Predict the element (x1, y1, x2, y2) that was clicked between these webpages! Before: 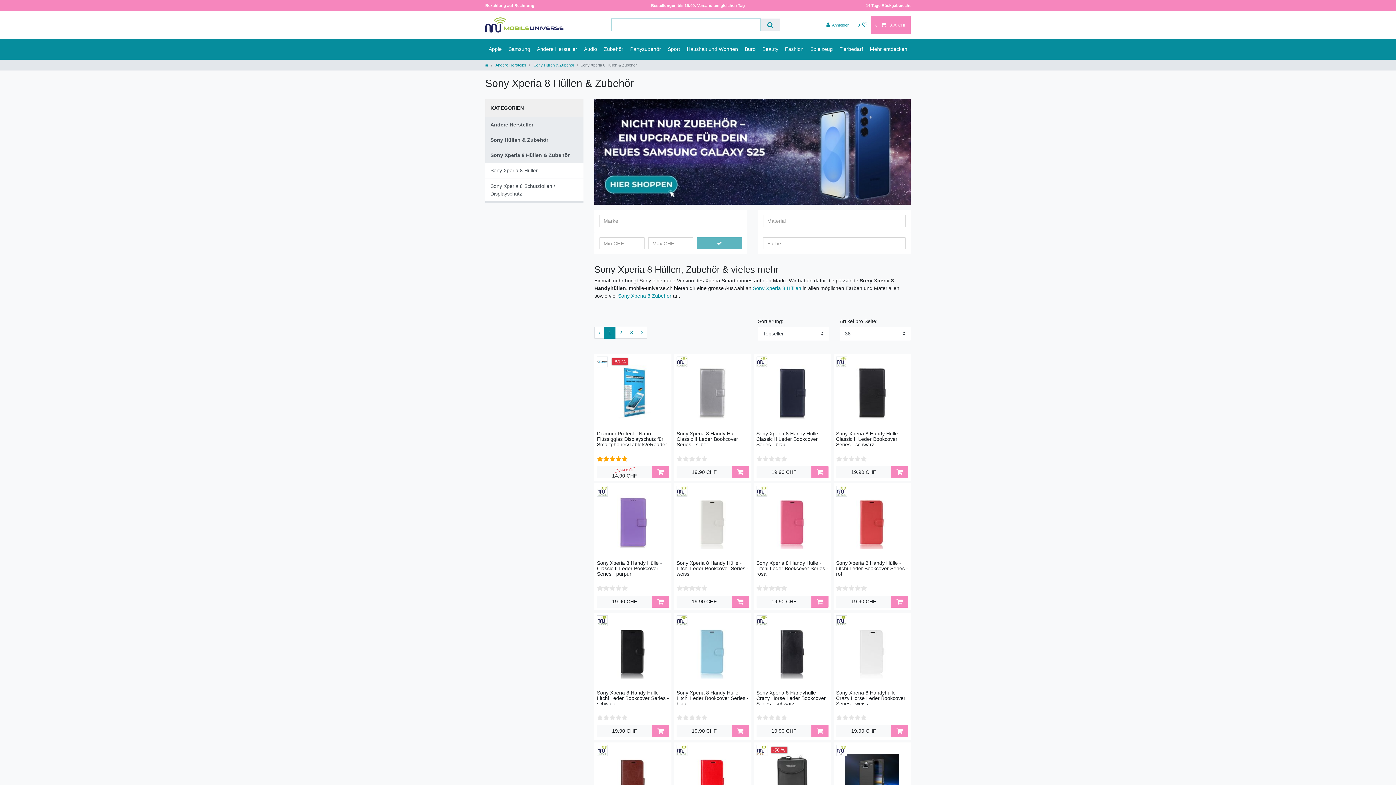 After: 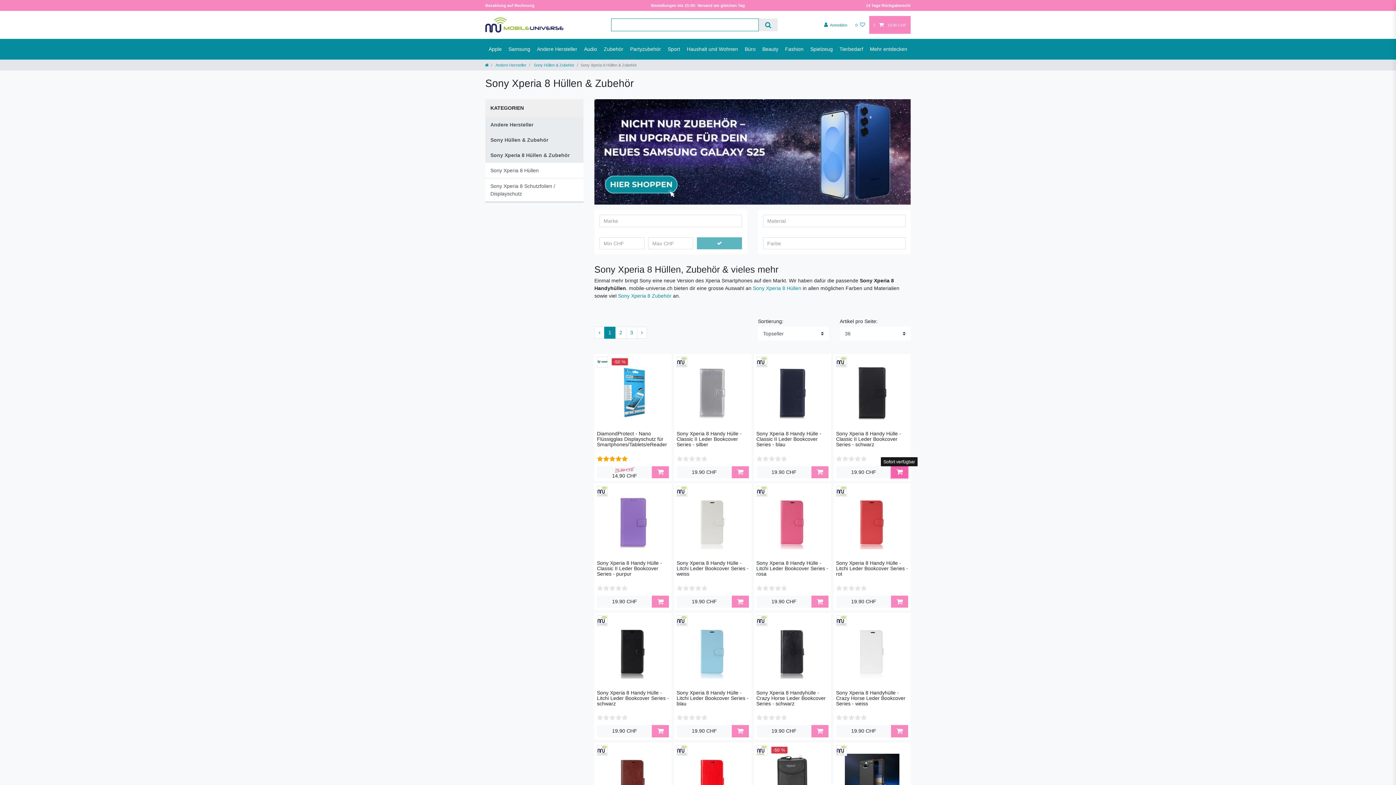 Action: bbox: (891, 466, 908, 478)